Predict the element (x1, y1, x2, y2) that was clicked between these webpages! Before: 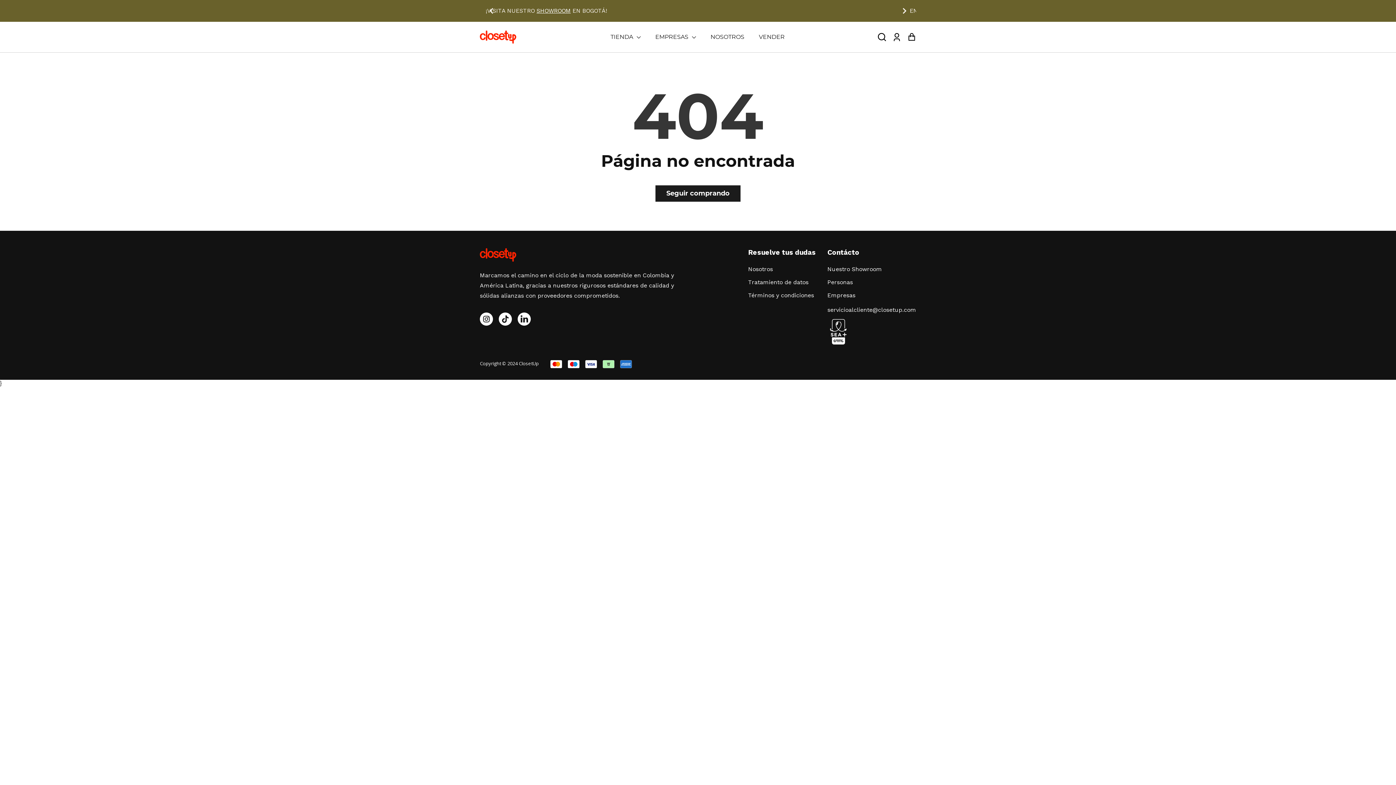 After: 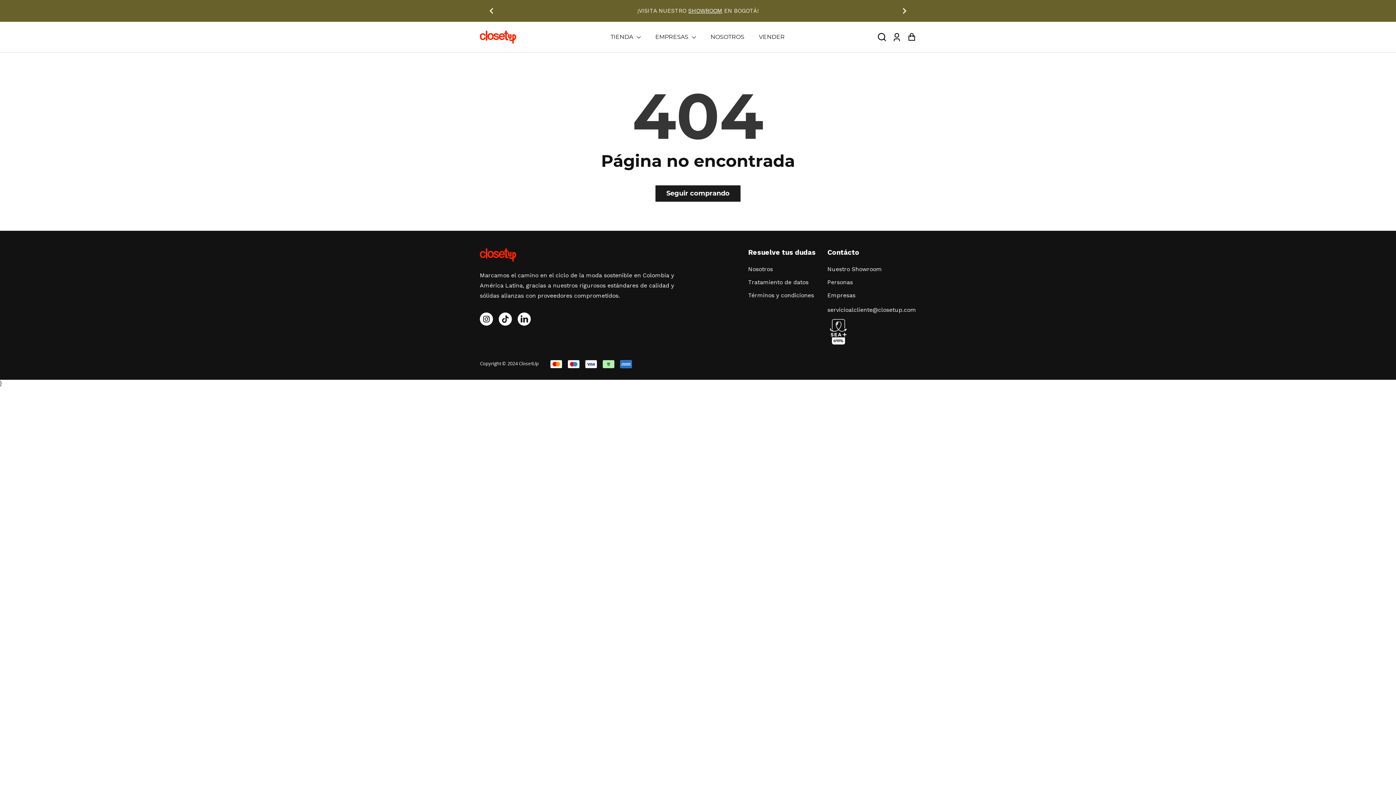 Action: bbox: (498, 315, 512, 322)